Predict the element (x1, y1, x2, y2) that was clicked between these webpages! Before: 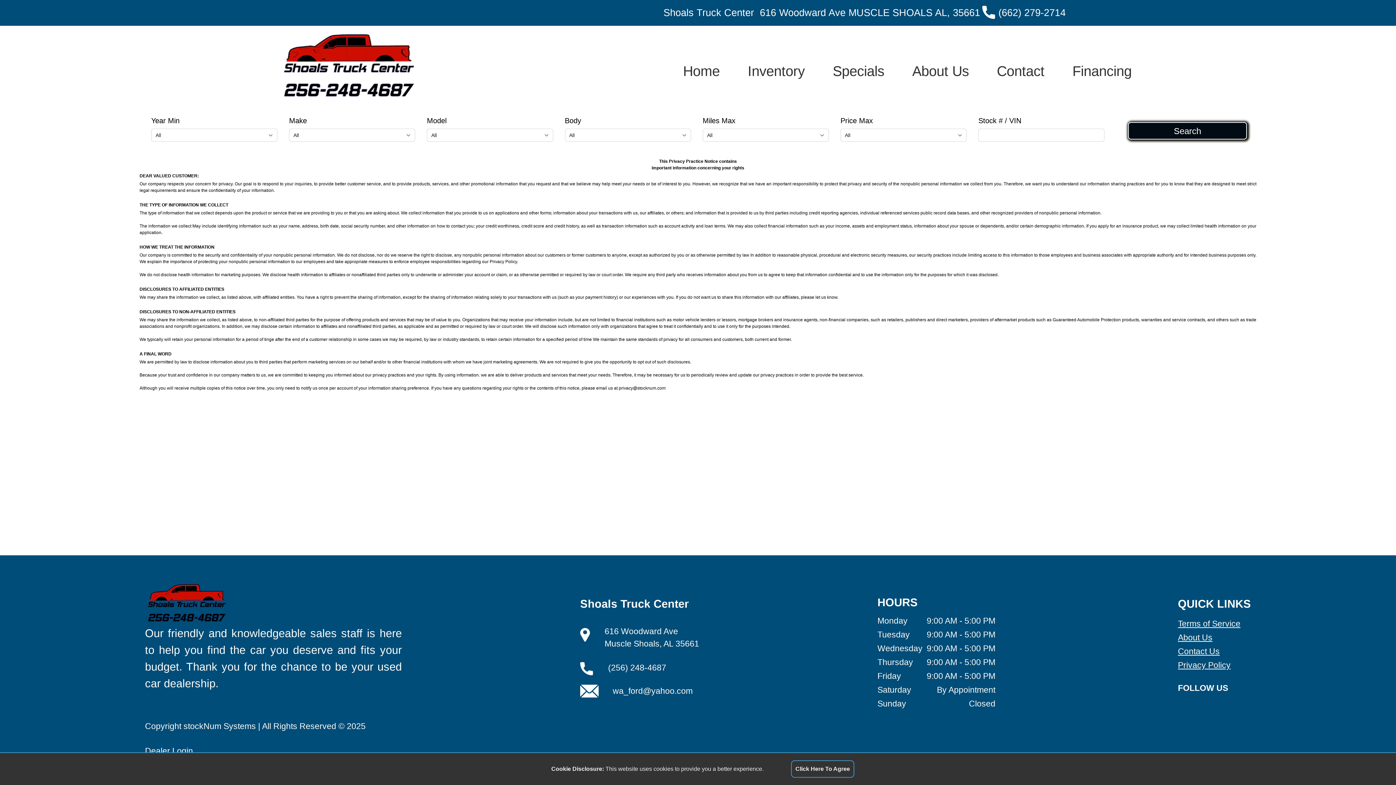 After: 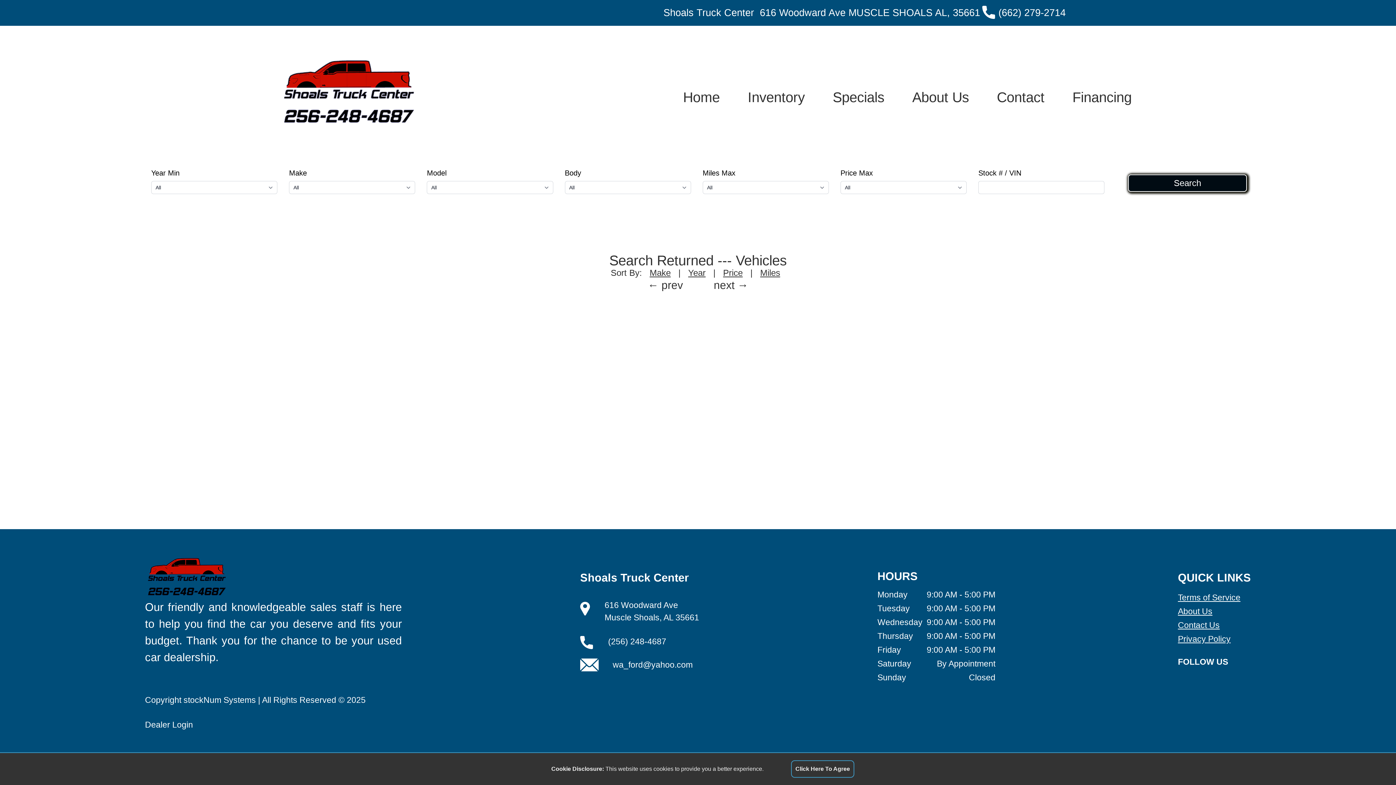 Action: bbox: (1132, 126, 1242, 135) label: Search